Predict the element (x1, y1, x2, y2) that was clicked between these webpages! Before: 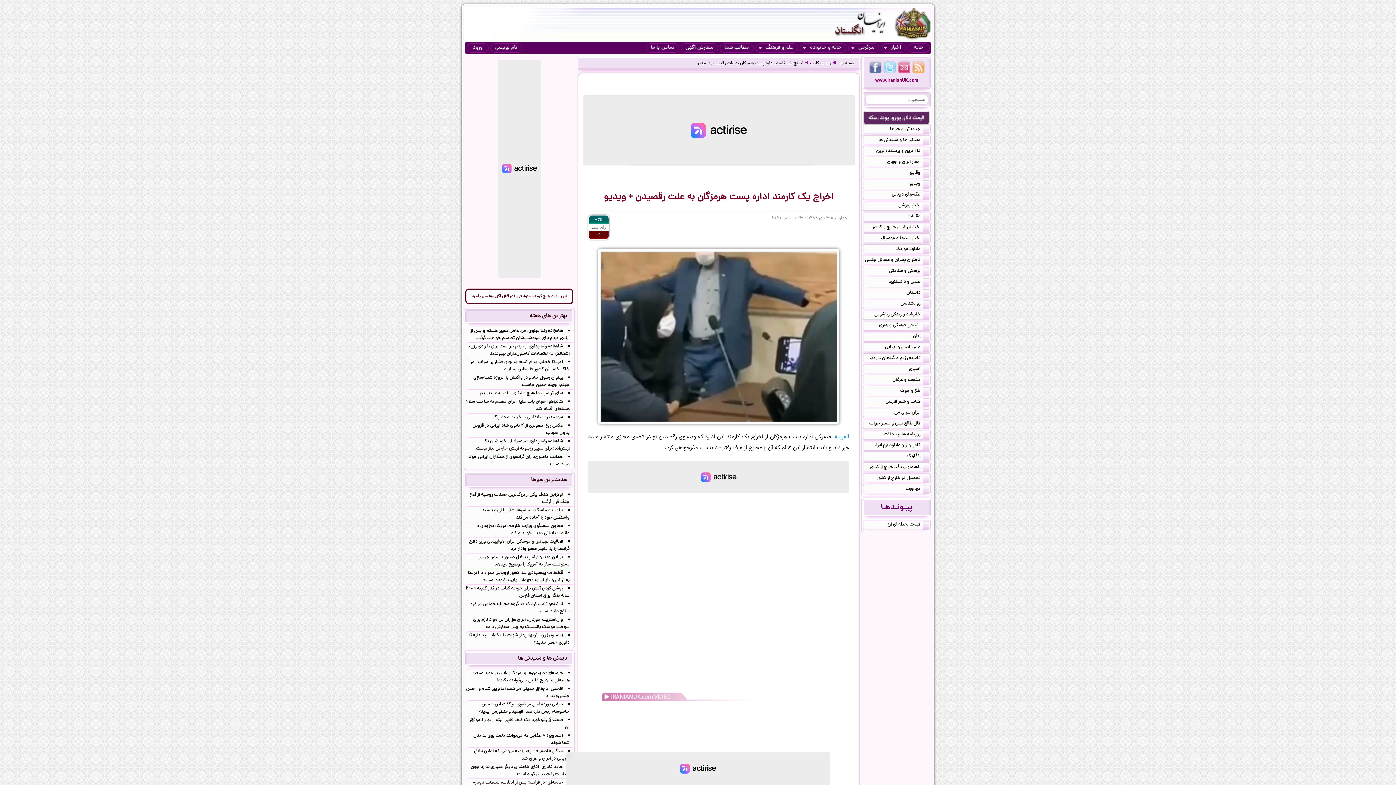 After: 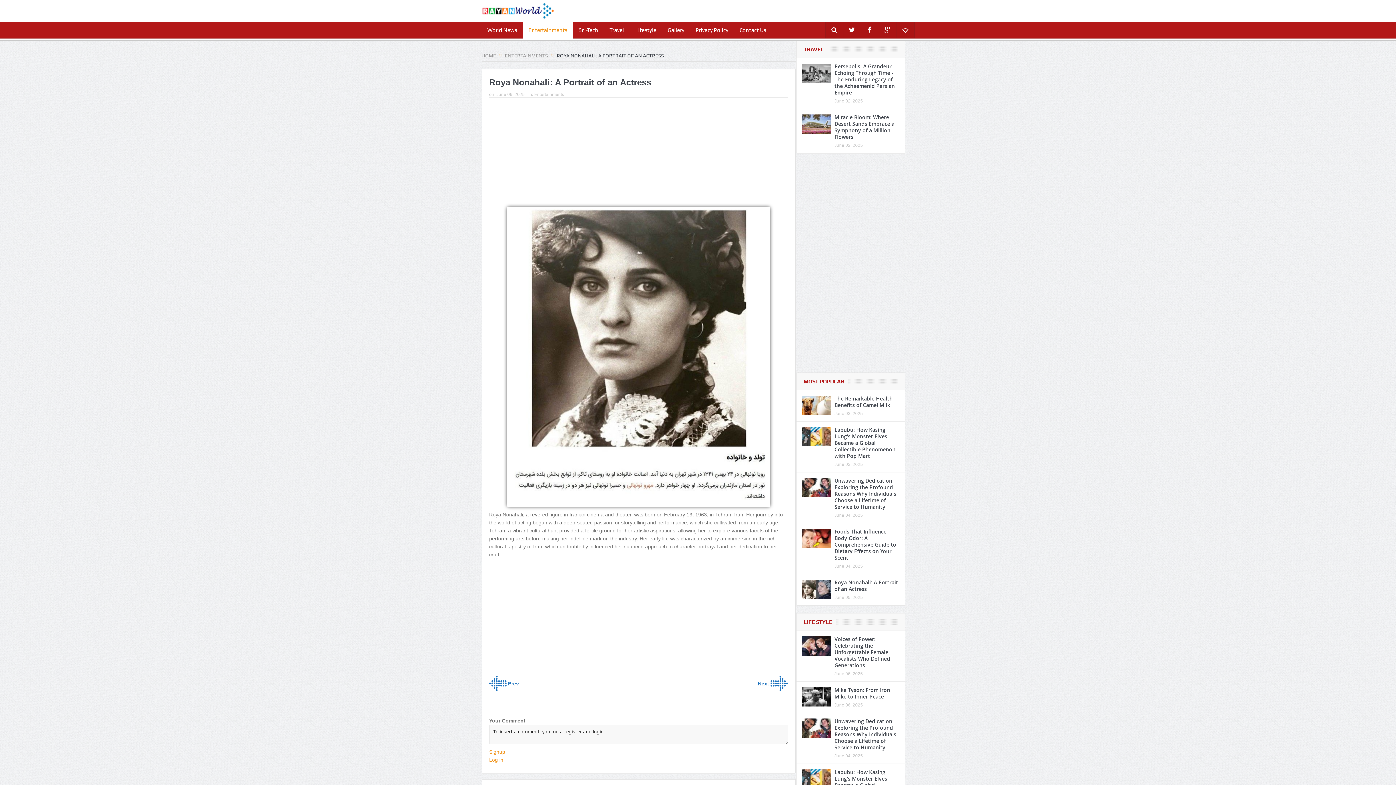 Action: label: (تصاویر) رویا نونهالی؛ از شهرت با «خواب و بیدار» تا داوری «عصر جدید» bbox: (465, 631, 573, 647)